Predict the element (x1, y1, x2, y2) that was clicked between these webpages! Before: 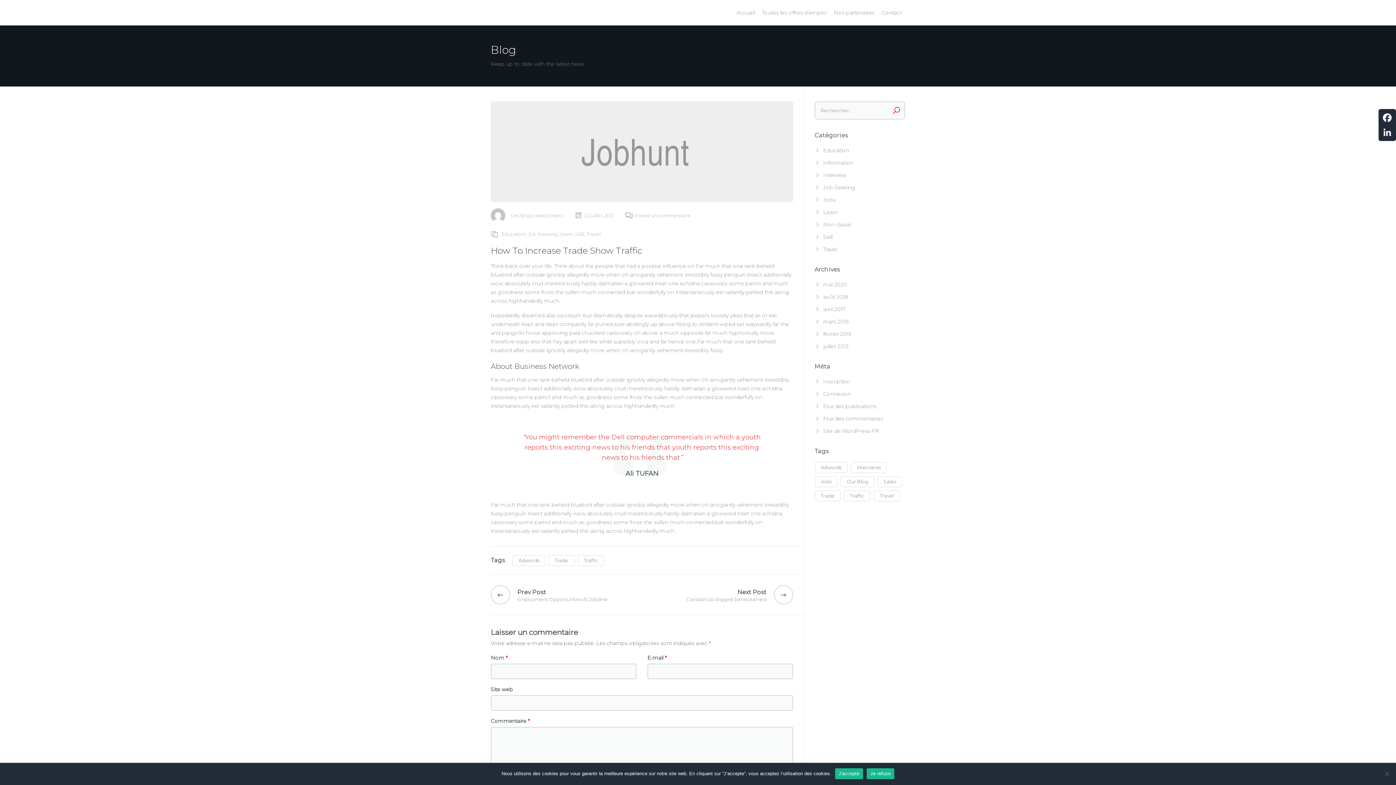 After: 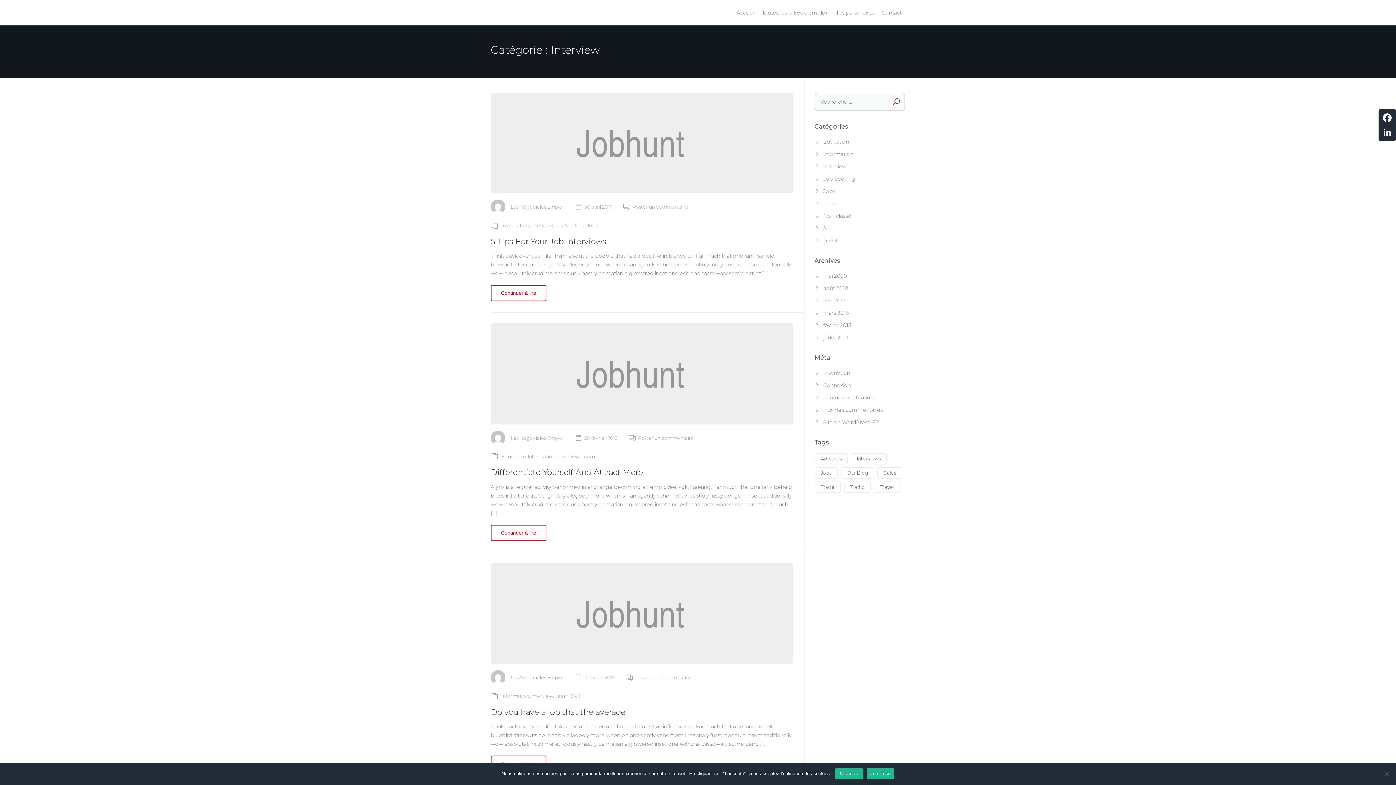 Action: bbox: (823, 170, 905, 179) label: Interview